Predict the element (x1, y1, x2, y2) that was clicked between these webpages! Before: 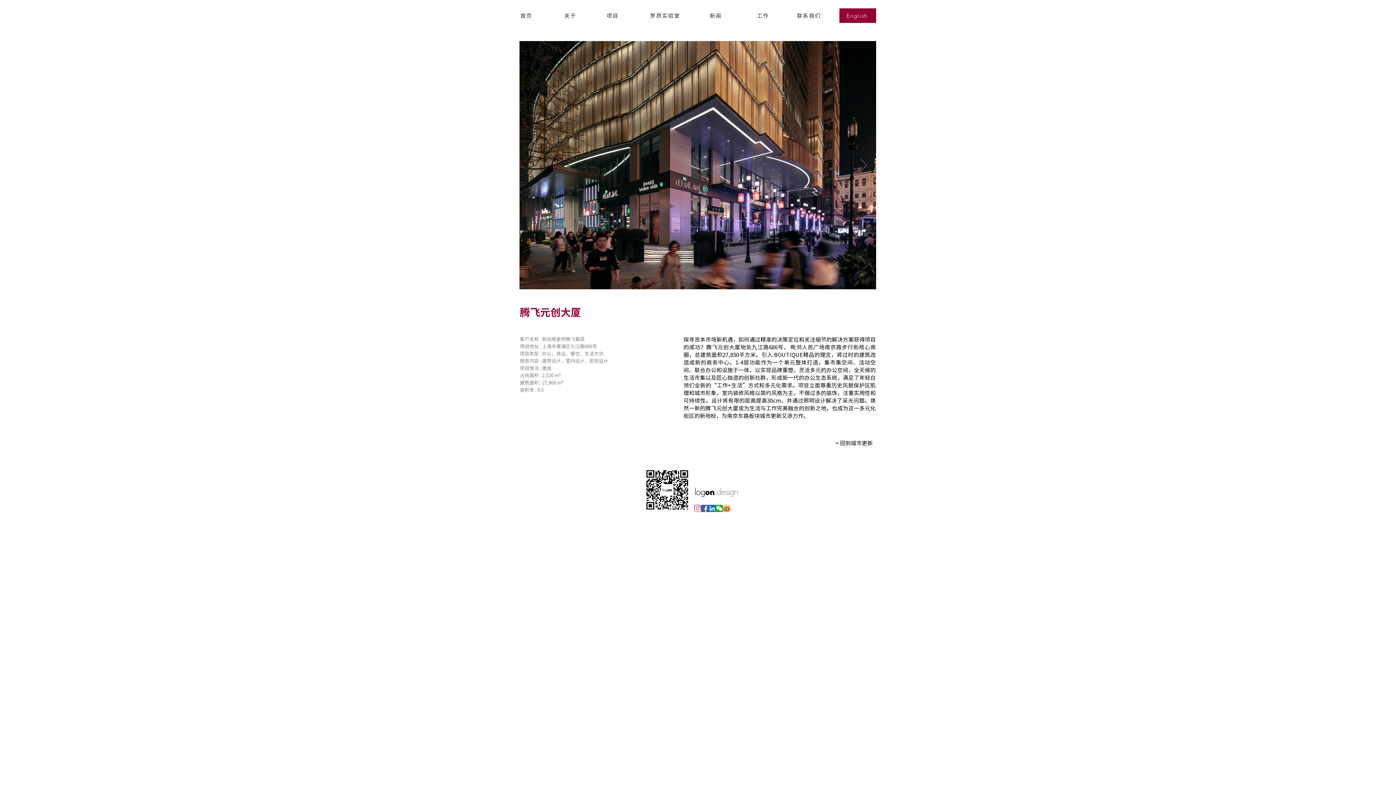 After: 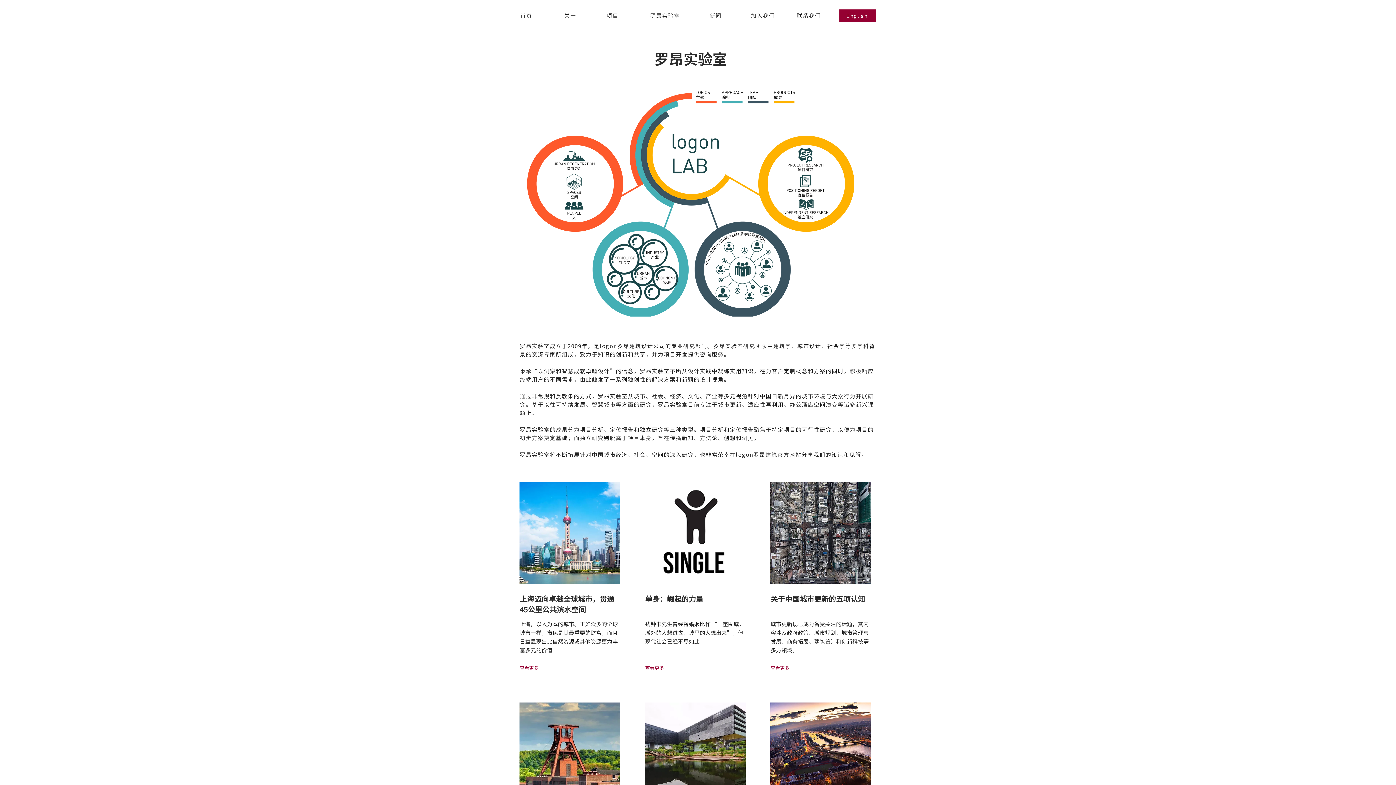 Action: label: 罗昂实验室 bbox: (640, 7, 692, 23)